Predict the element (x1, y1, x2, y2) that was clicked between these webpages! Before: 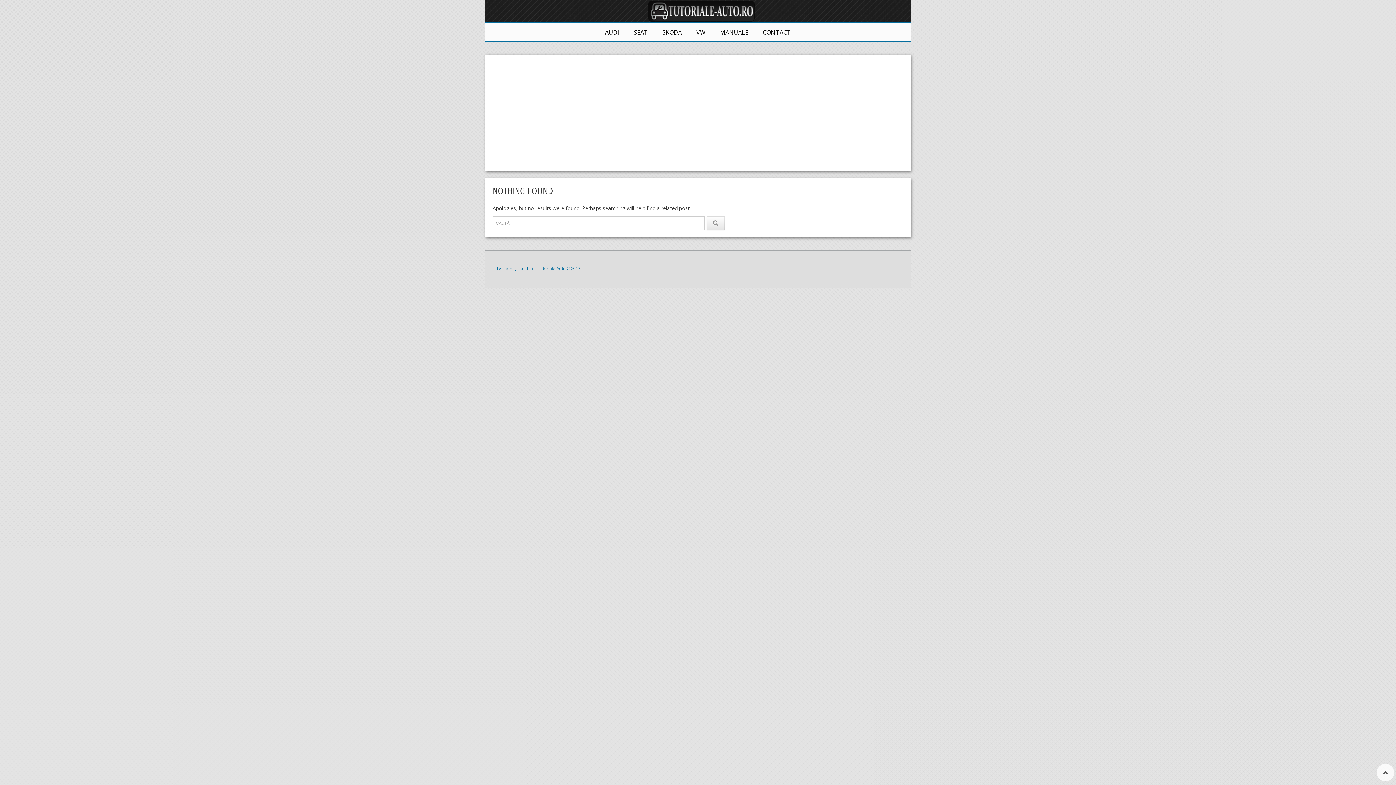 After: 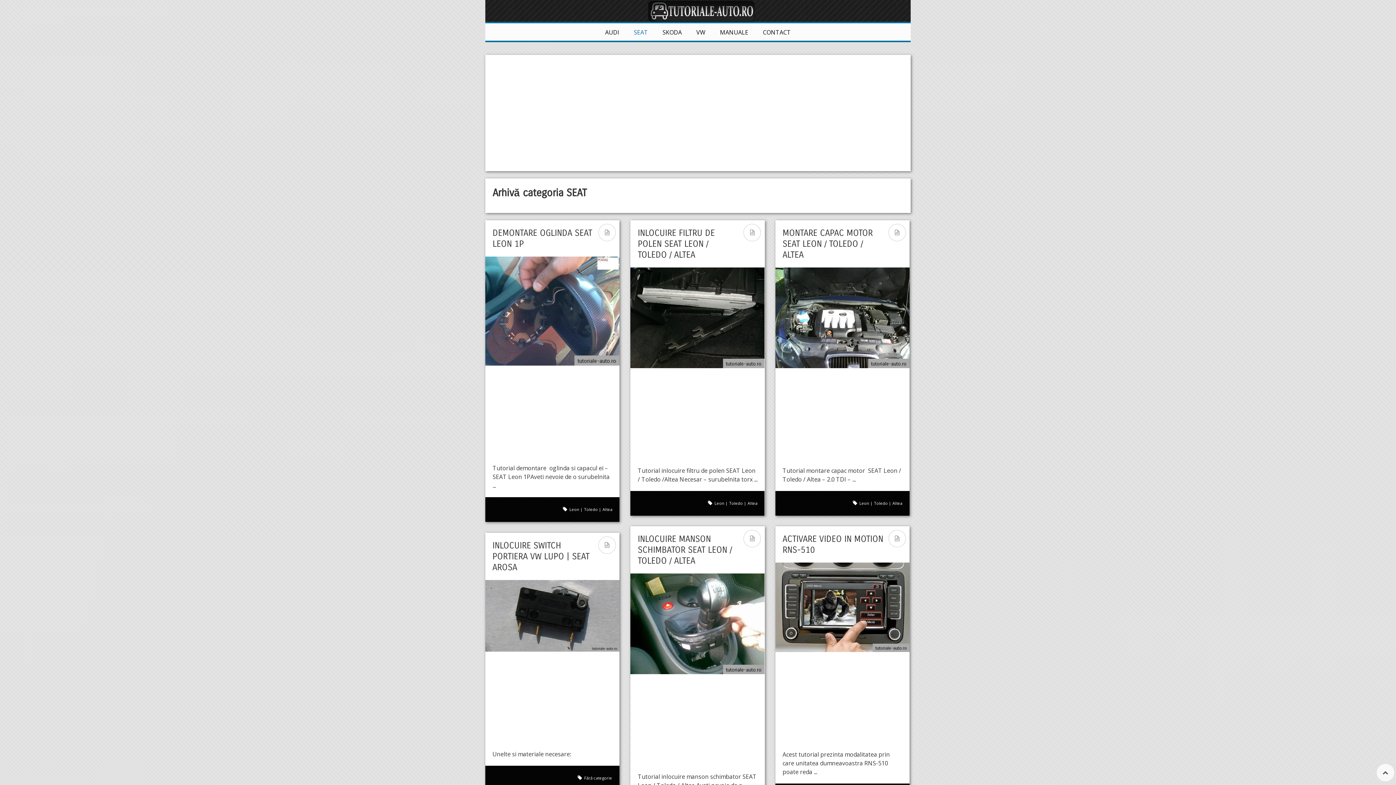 Action: bbox: (634, 28, 648, 36) label: SEAT